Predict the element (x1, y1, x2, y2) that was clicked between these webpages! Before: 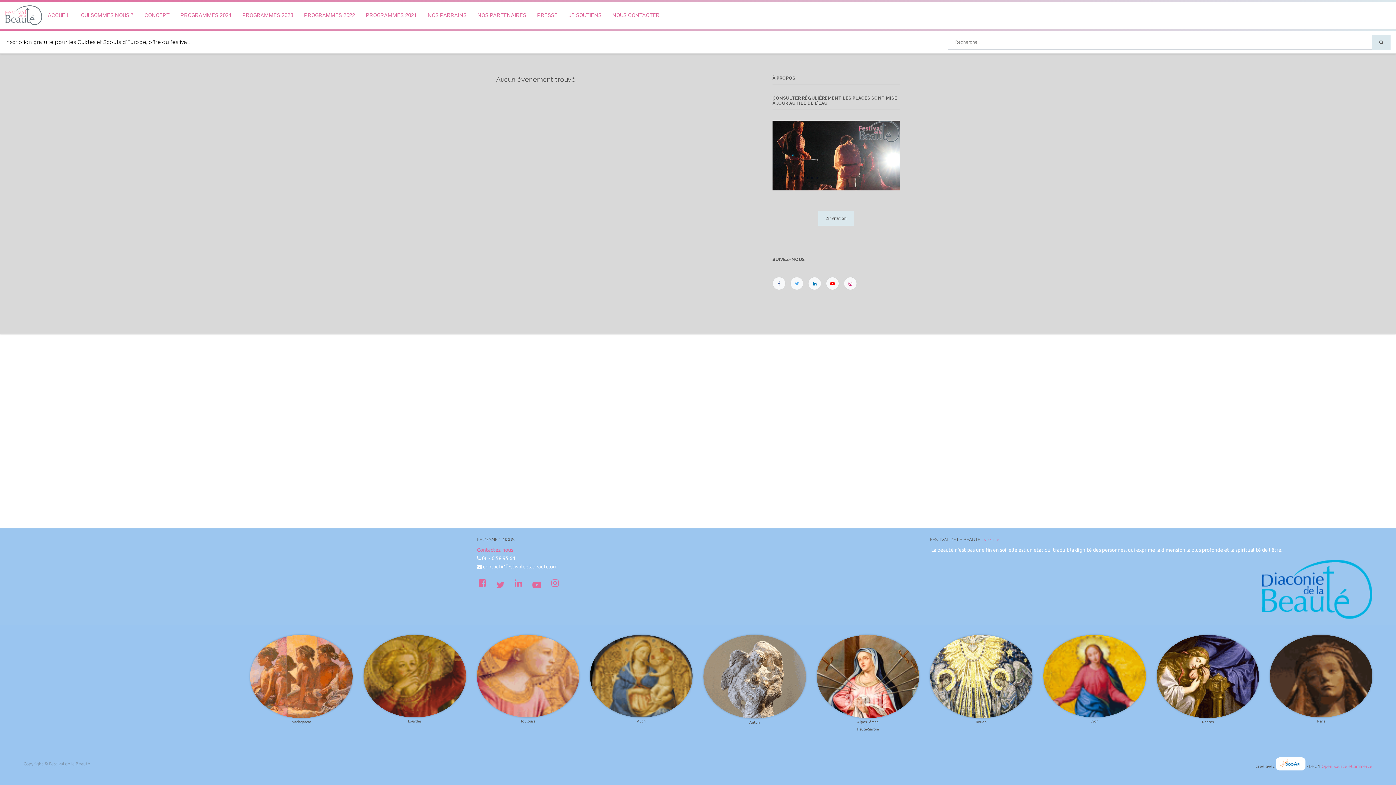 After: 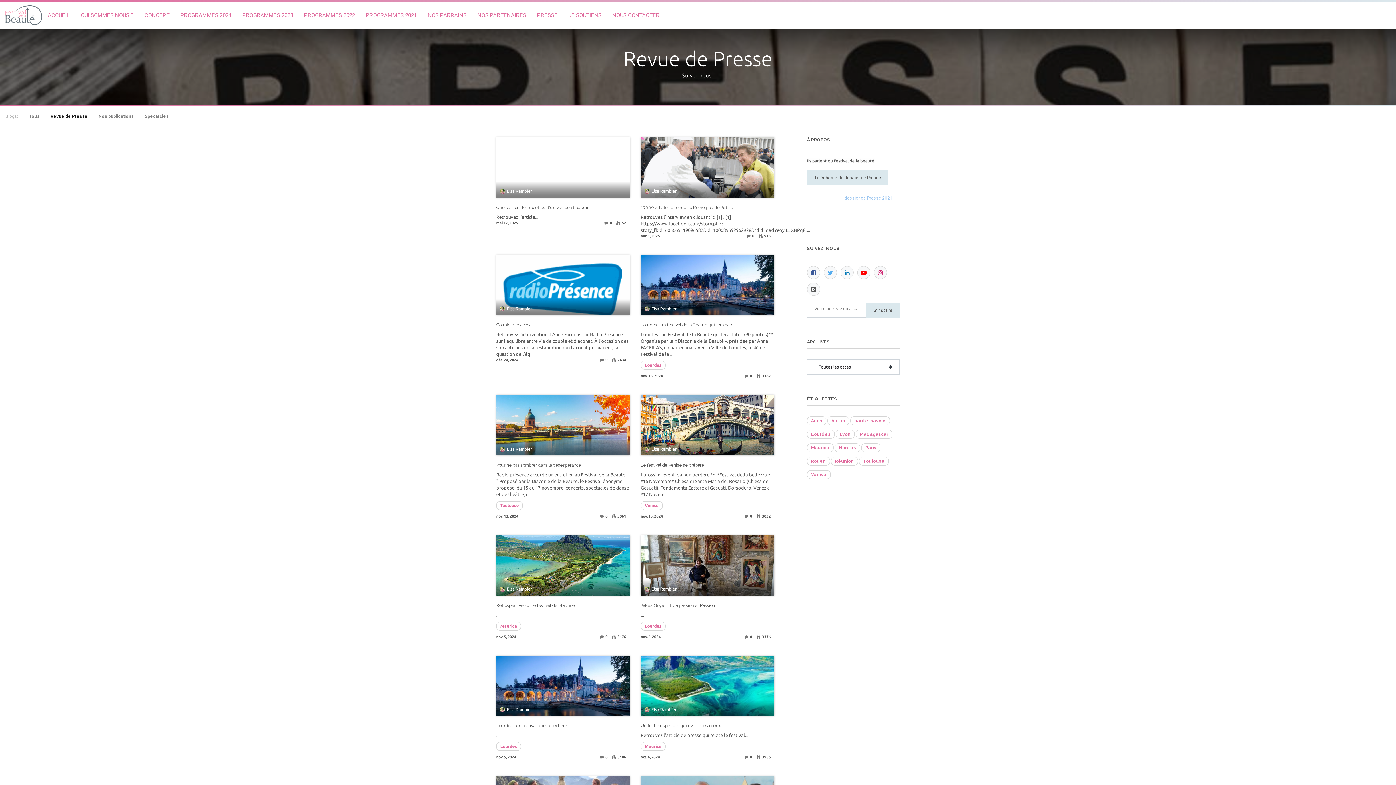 Action: label: PRESSE bbox: (531, 8, 563, 22)